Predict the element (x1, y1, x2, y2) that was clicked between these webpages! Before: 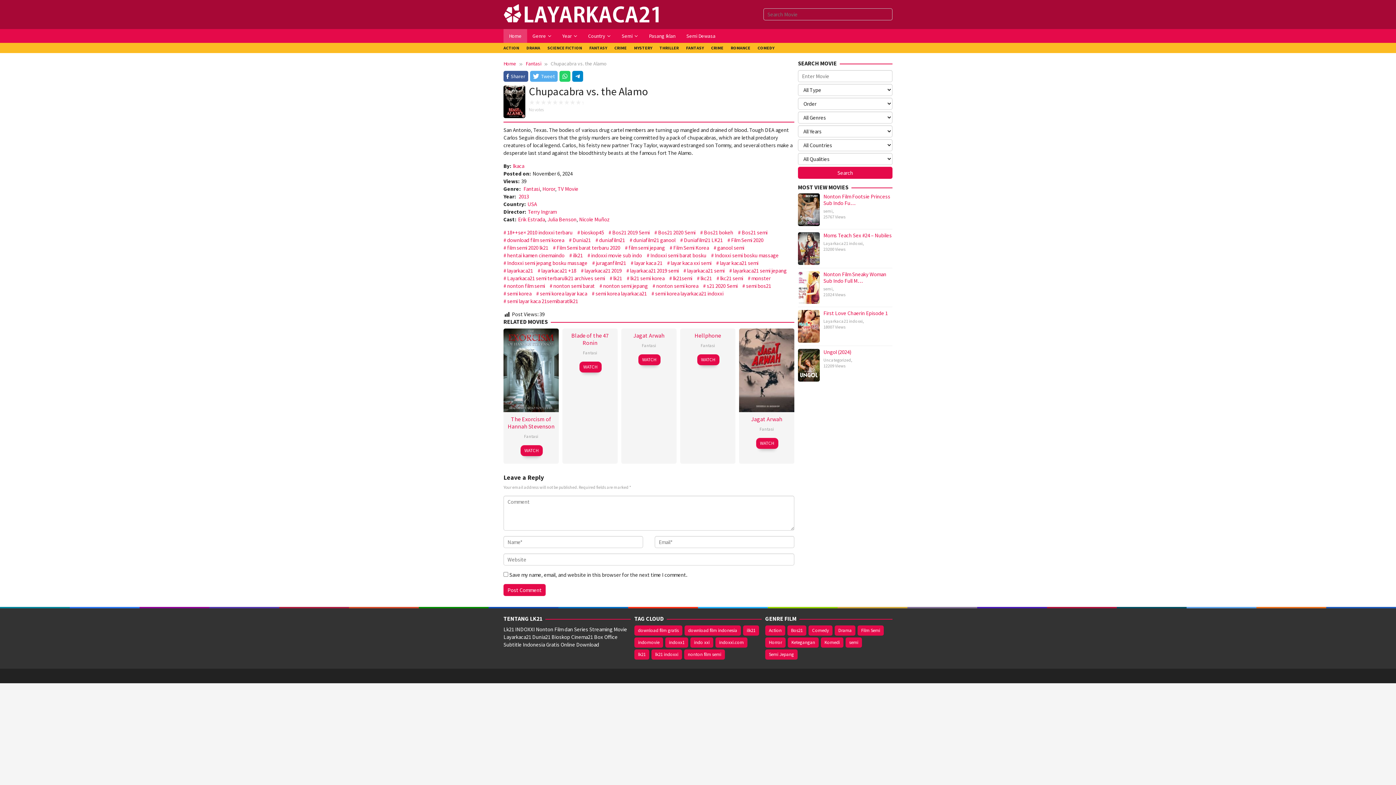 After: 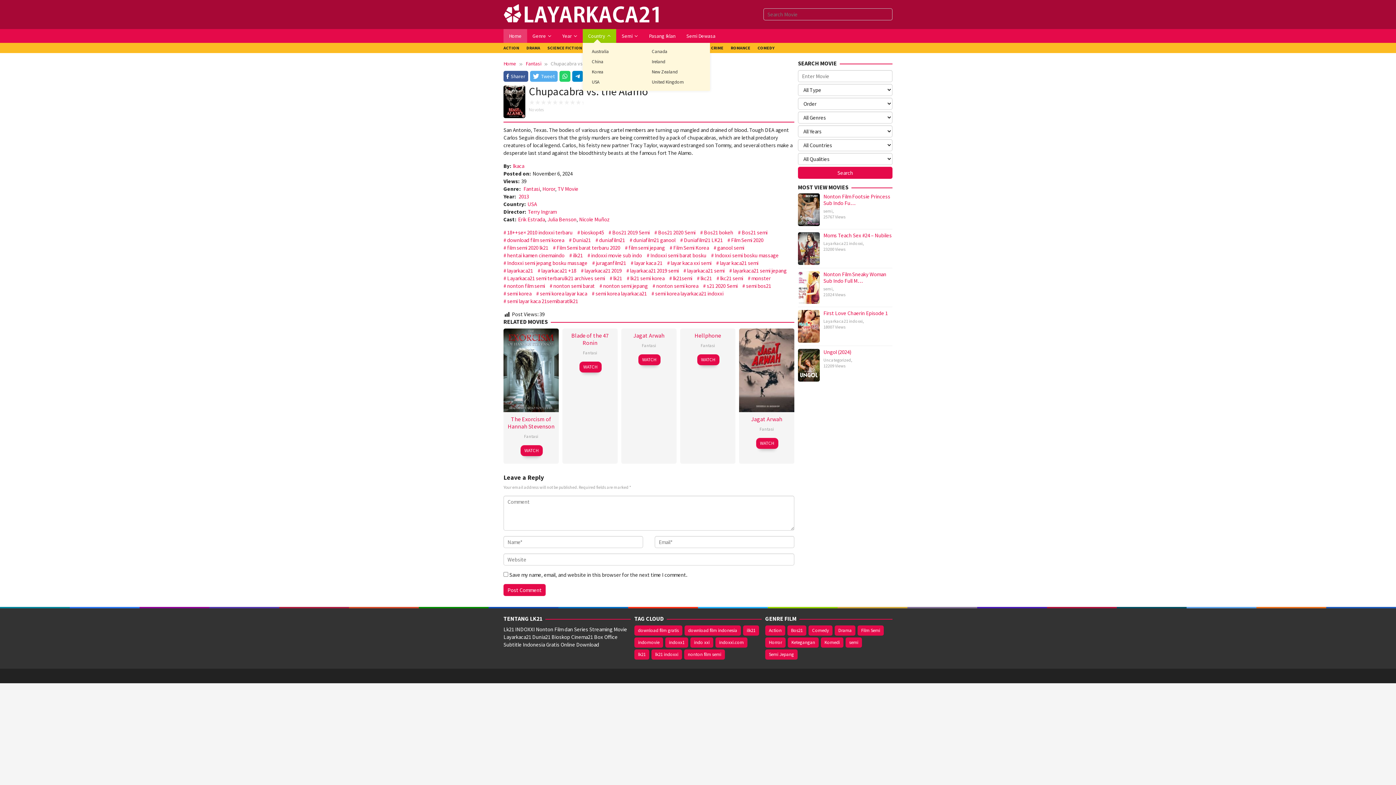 Action: label: Country bbox: (582, 29, 616, 42)